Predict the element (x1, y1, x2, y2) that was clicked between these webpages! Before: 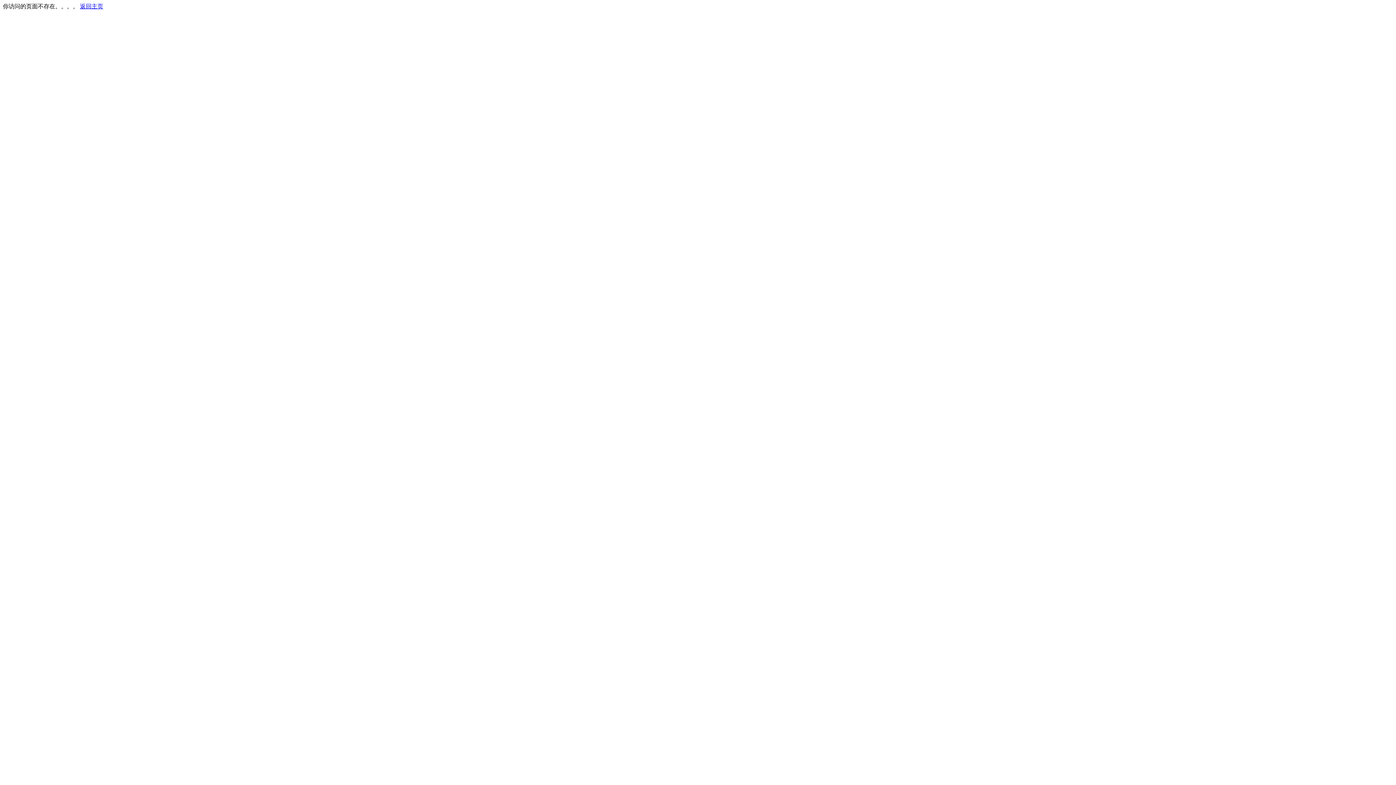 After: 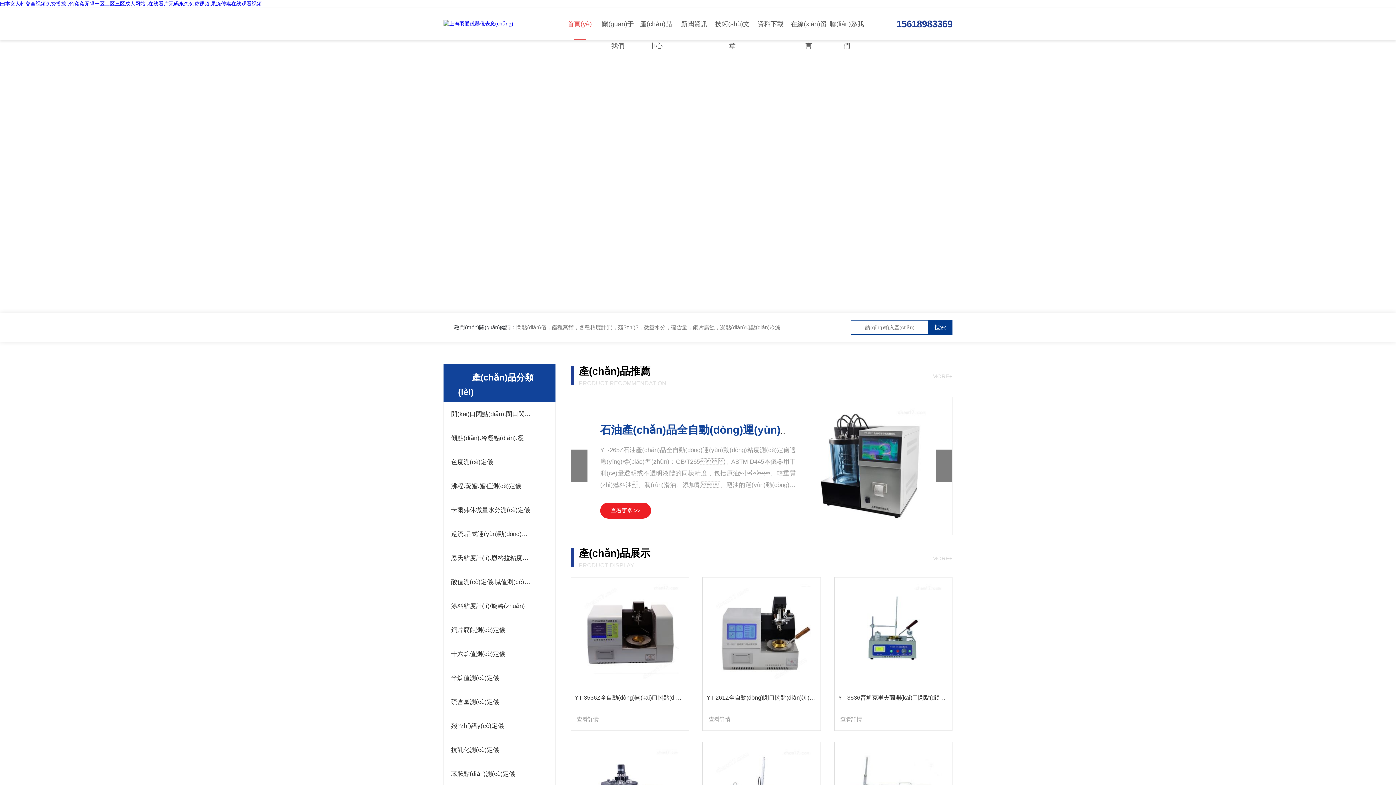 Action: label: 返回主页 bbox: (80, 3, 103, 9)